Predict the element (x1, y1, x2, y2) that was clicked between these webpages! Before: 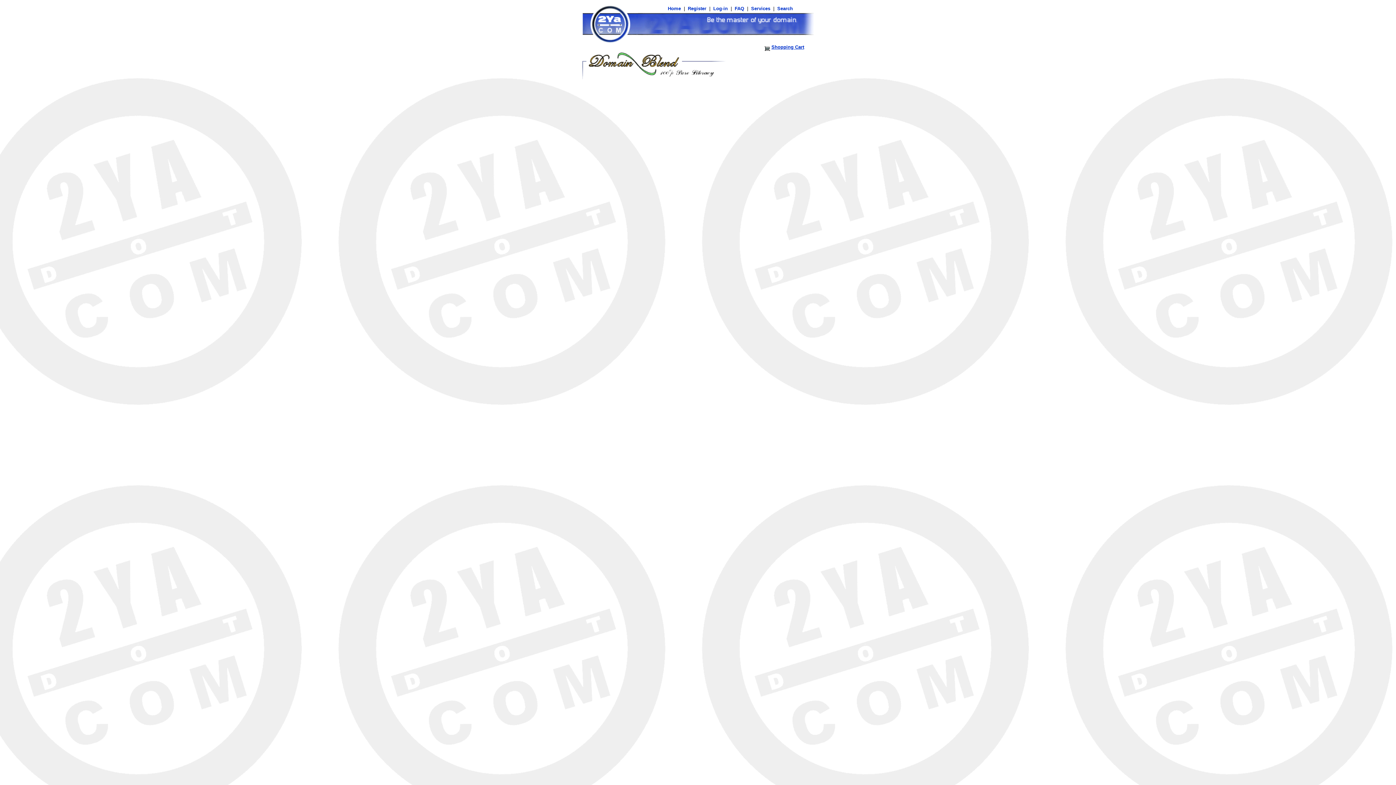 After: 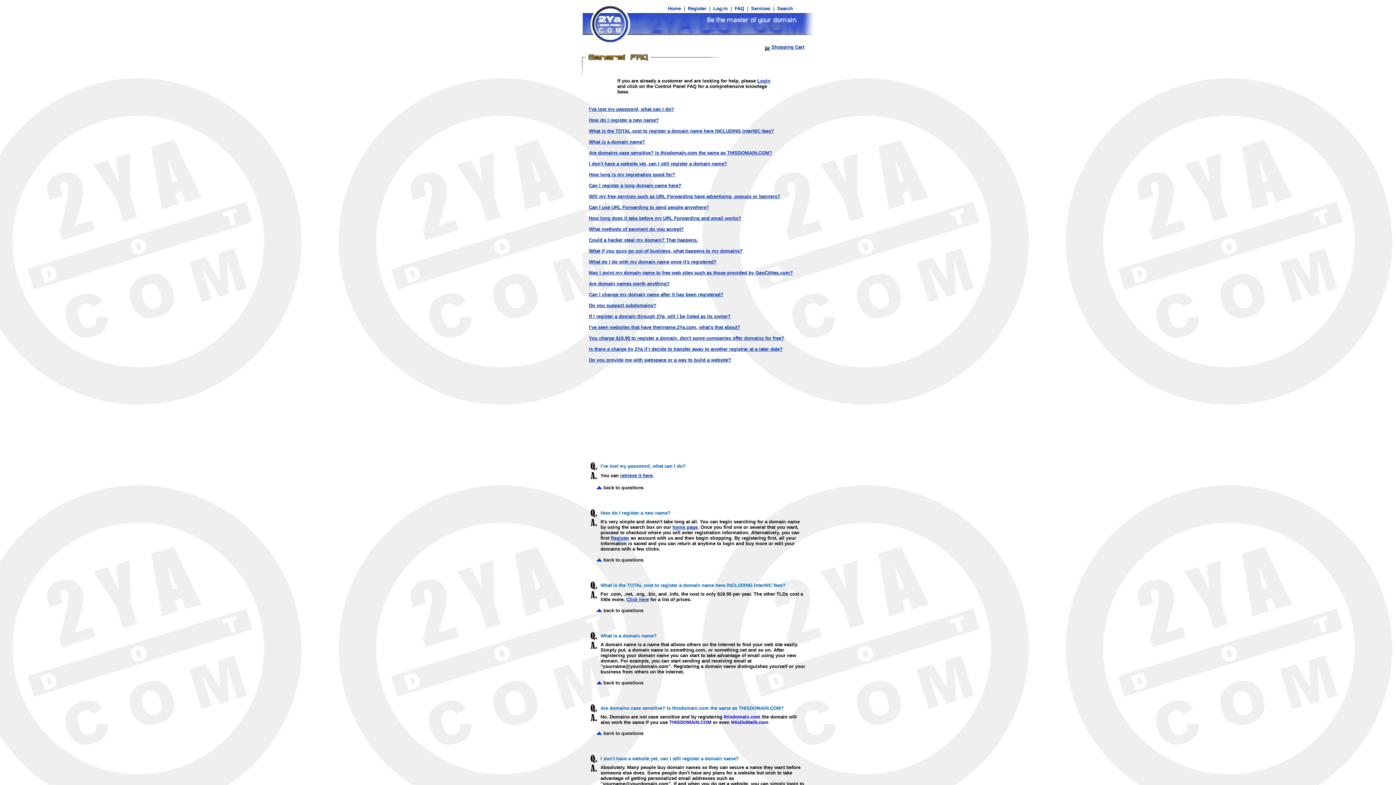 Action: bbox: (733, 5, 745, 11) label:  FAQ 